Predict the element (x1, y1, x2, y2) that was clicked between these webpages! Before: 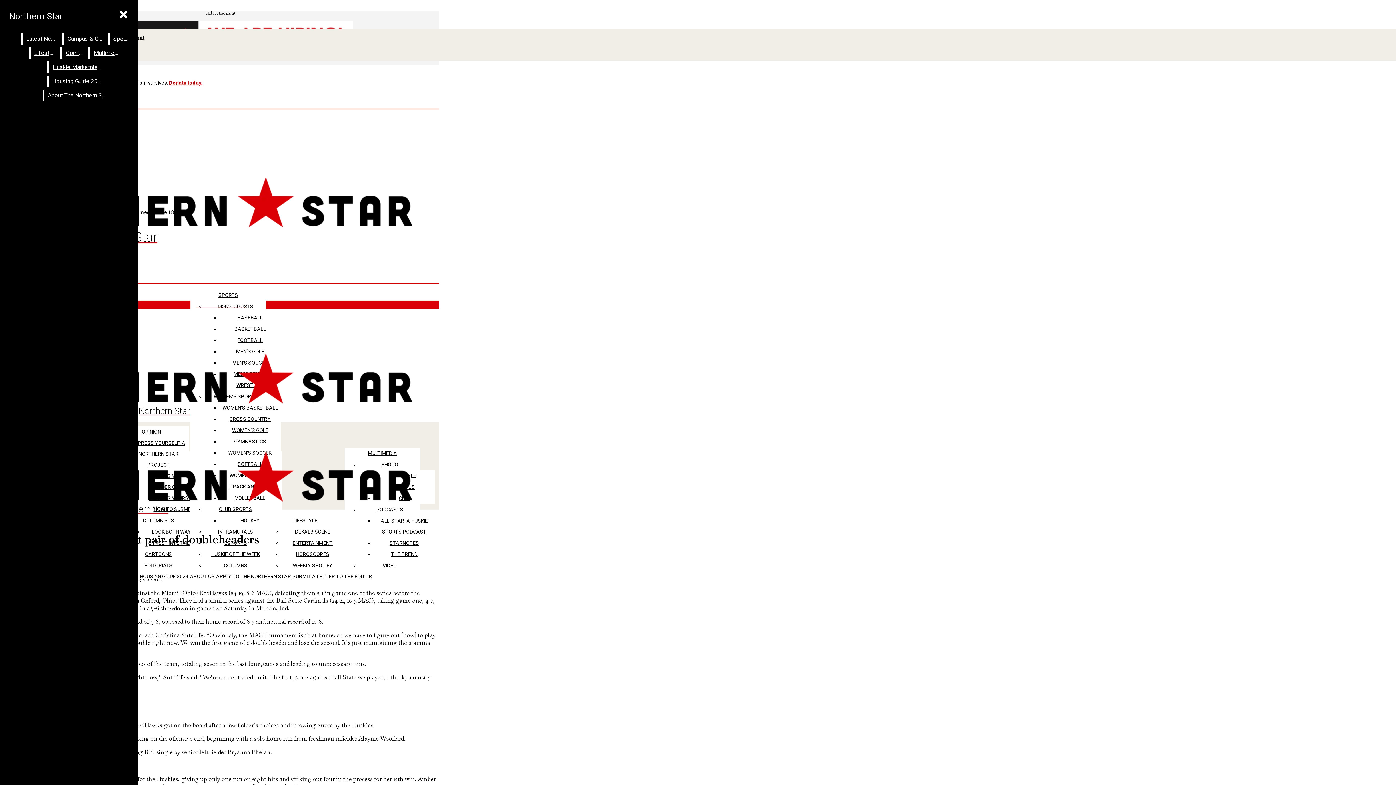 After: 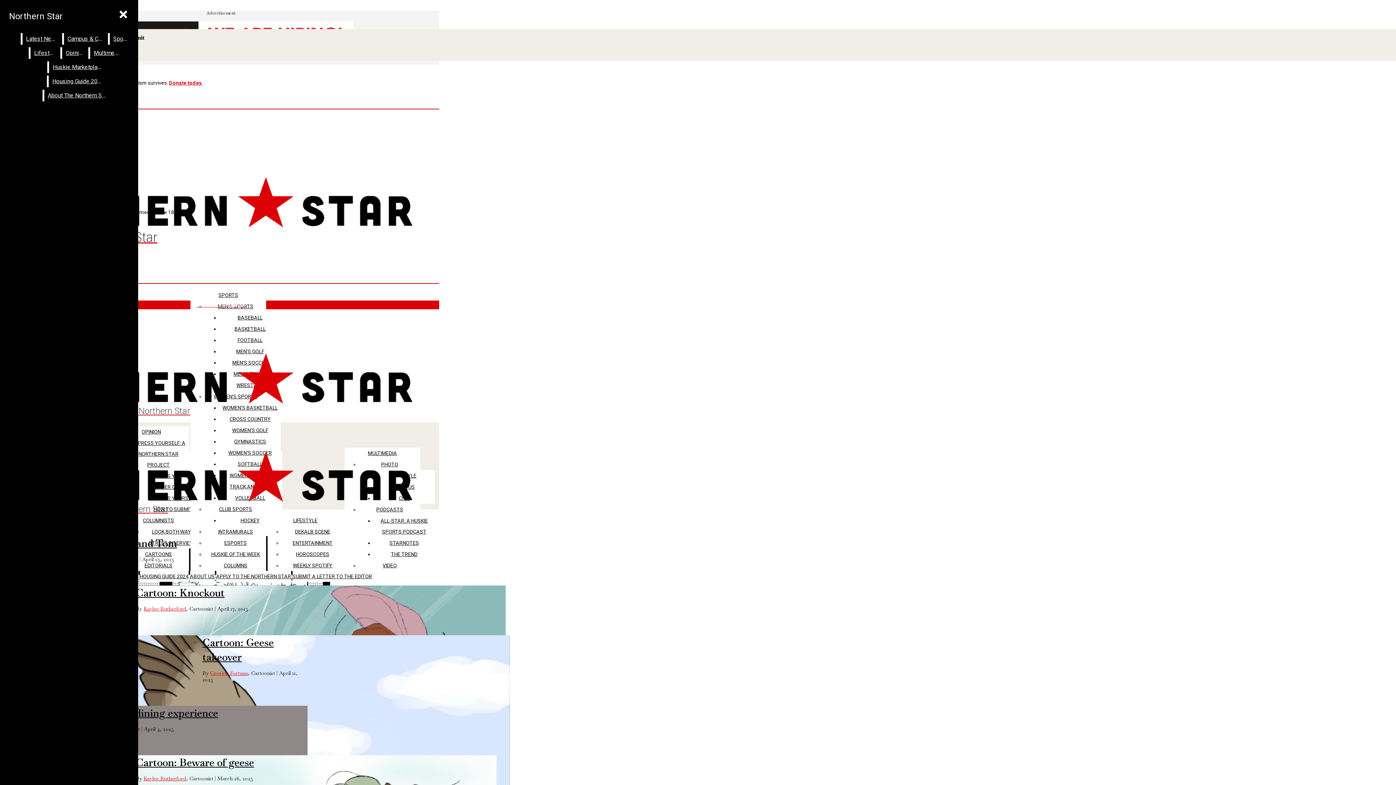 Action: label: CARTOONS bbox: (145, 551, 172, 557)